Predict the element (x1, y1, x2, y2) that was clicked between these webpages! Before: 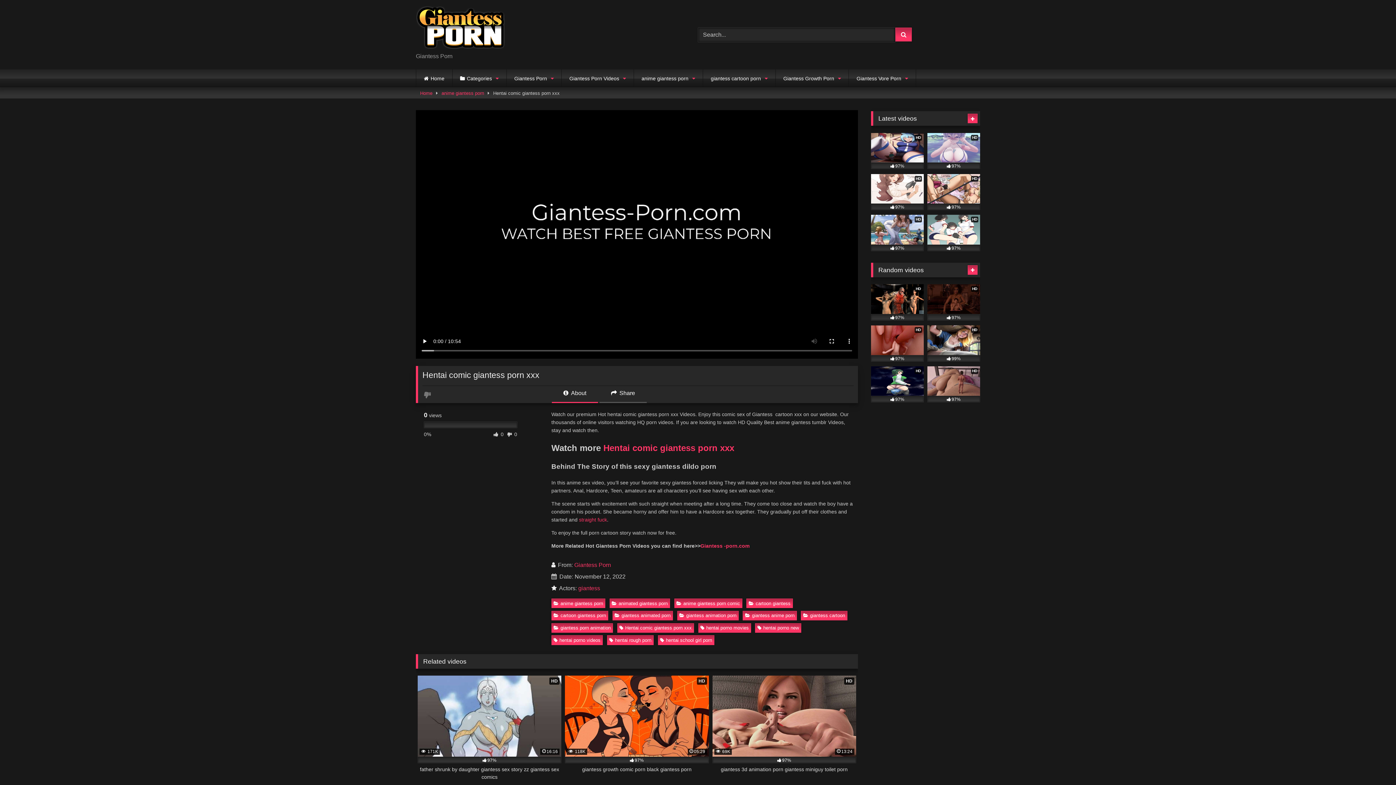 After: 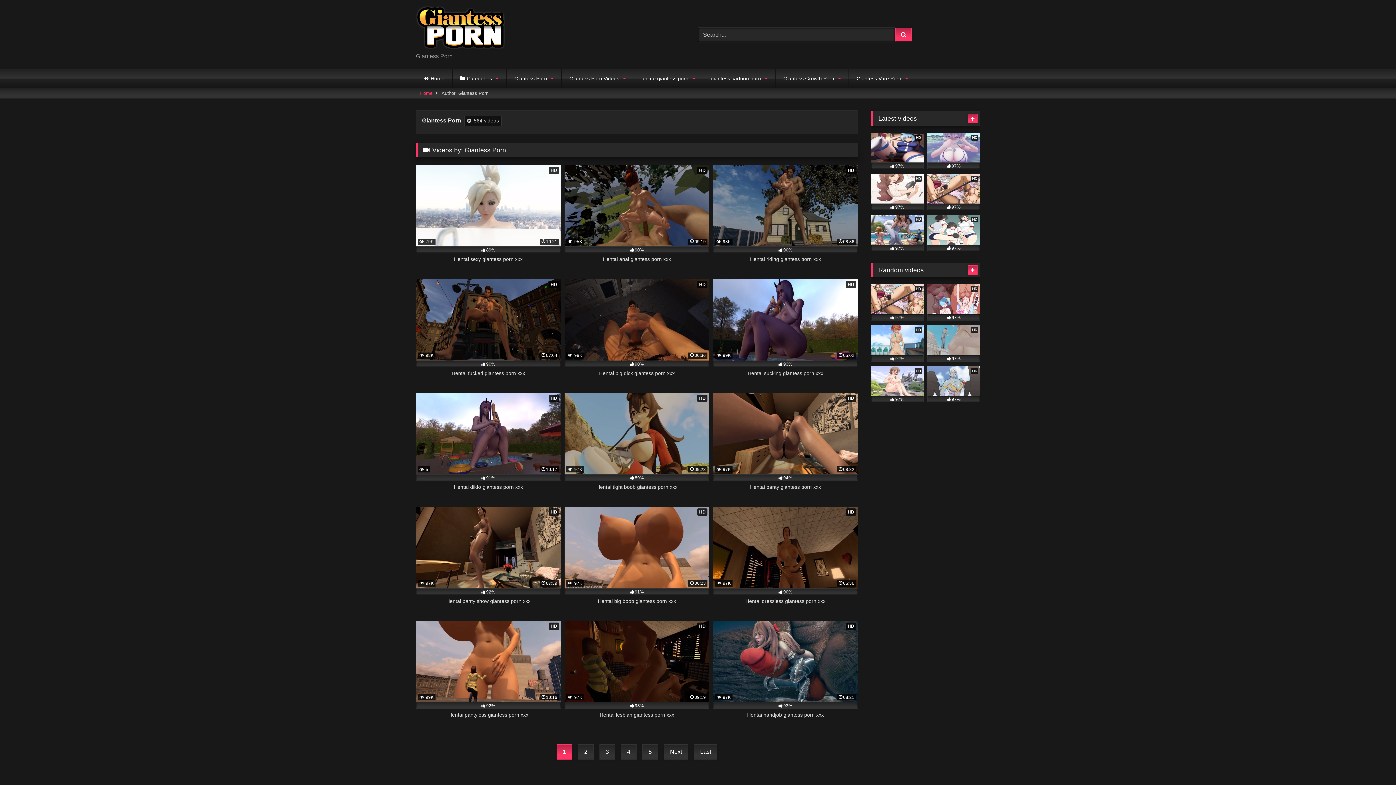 Action: bbox: (574, 562, 611, 568) label: Giantess Porn